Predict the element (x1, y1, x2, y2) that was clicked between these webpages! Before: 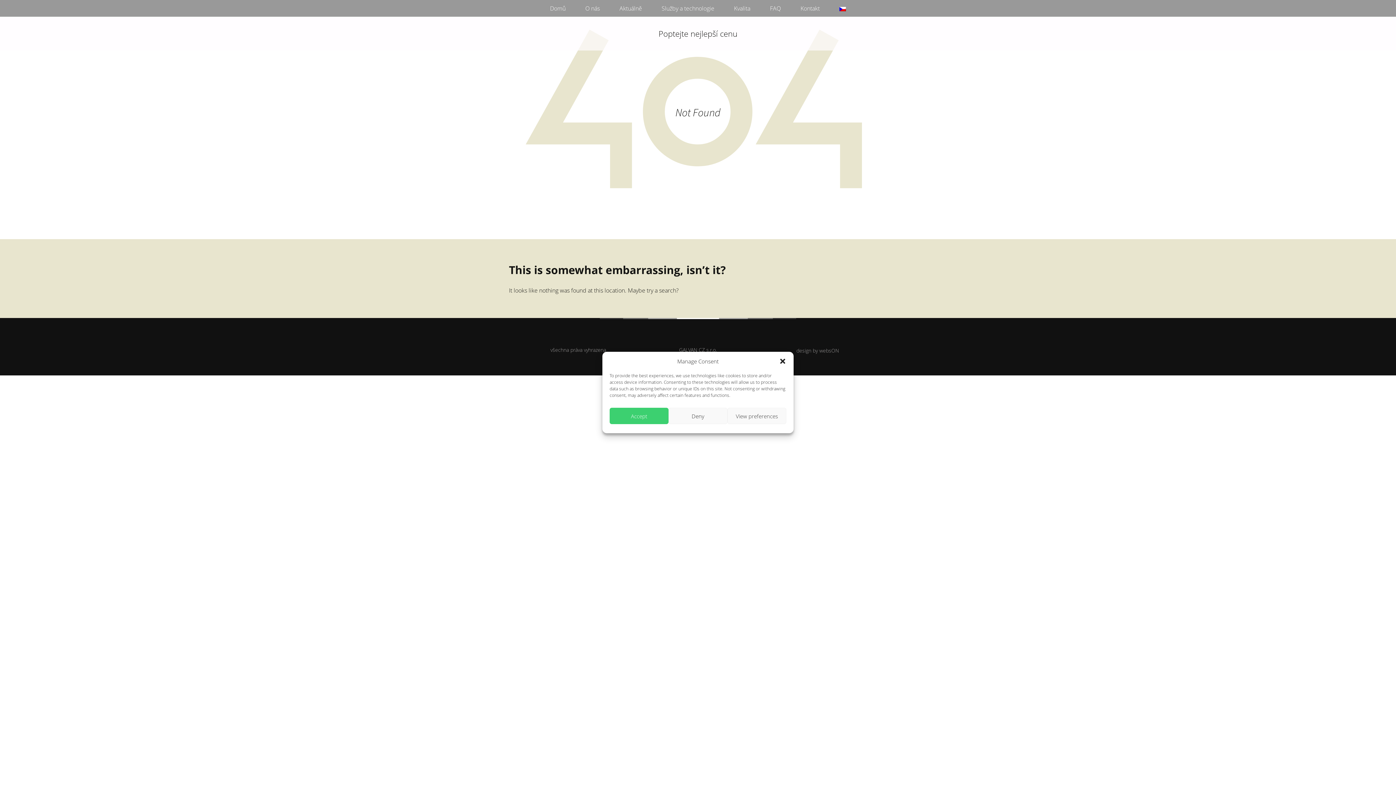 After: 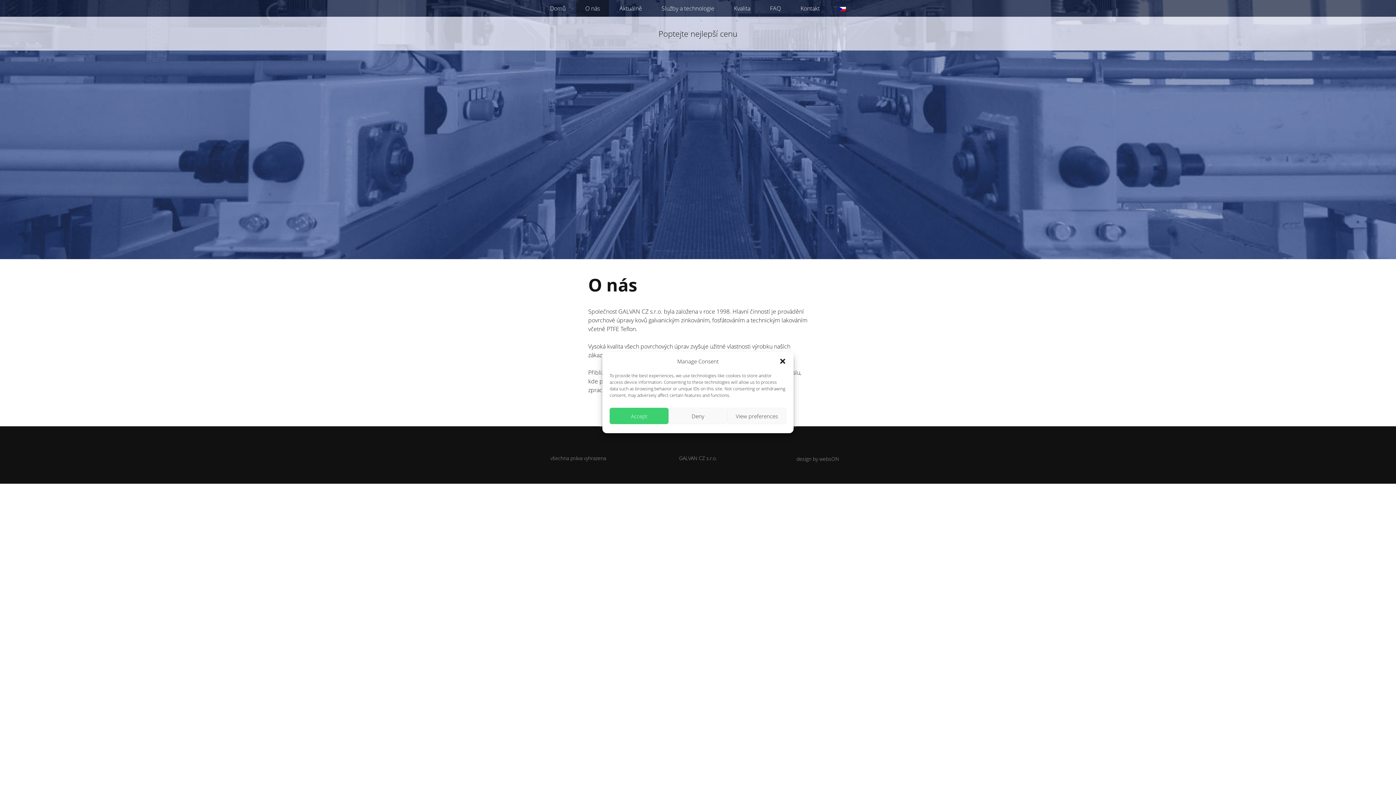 Action: label: O nás bbox: (576, 0, 609, 16)